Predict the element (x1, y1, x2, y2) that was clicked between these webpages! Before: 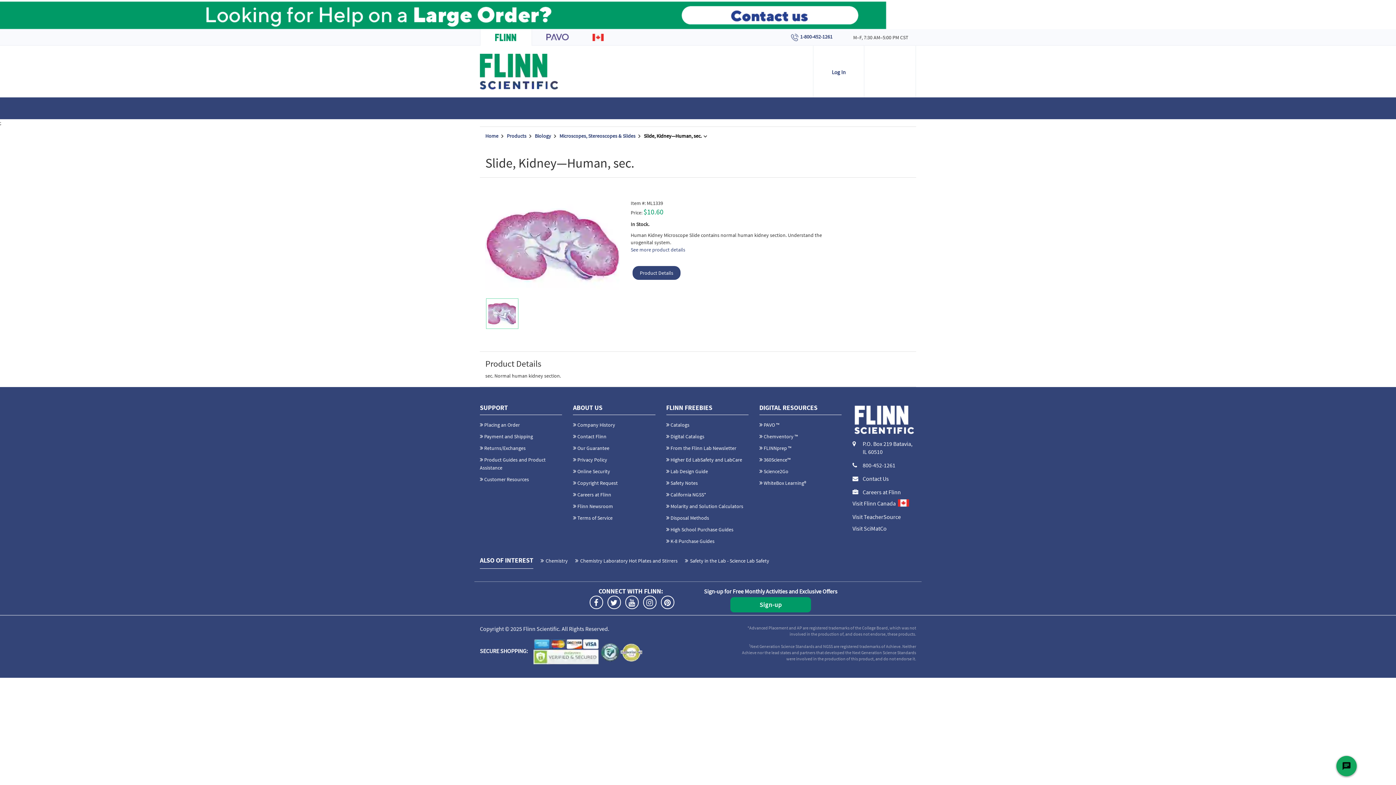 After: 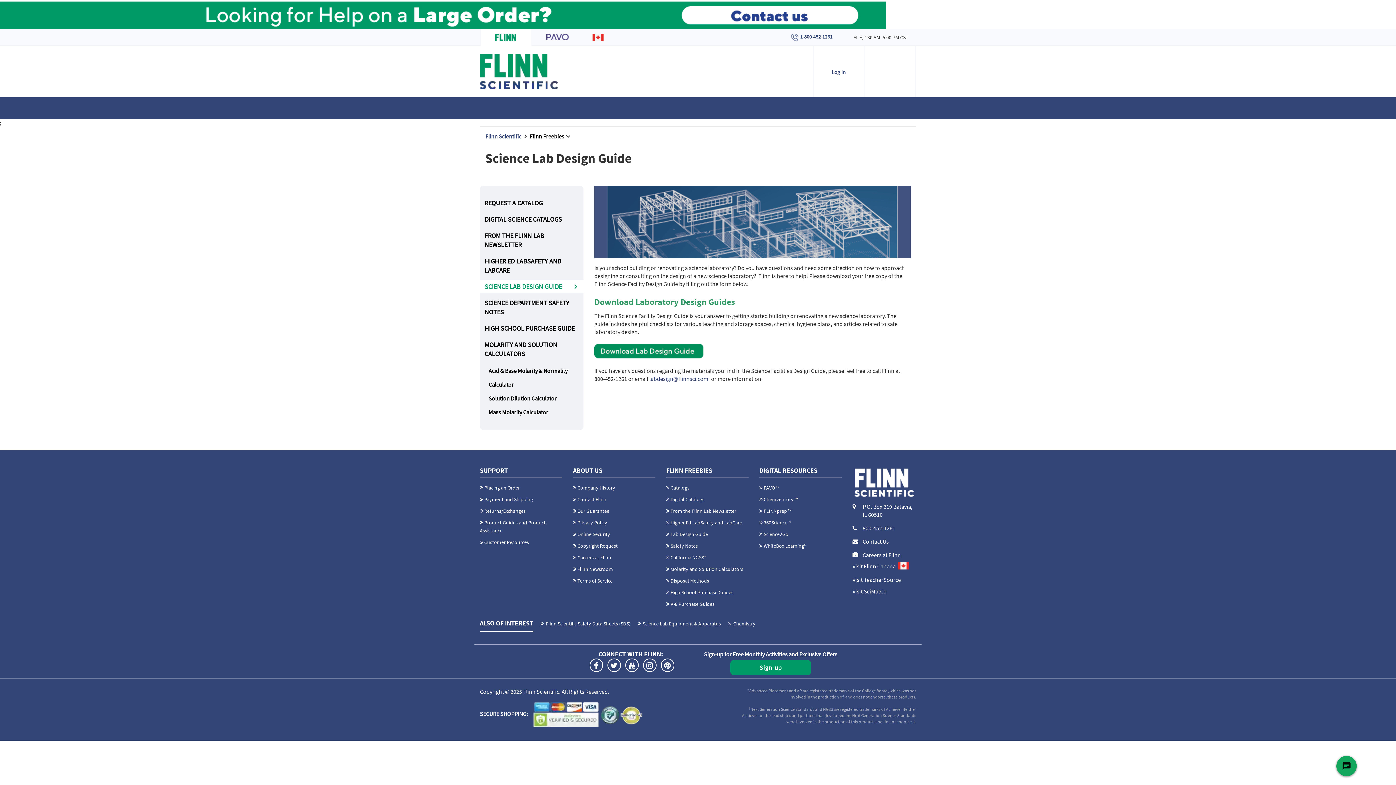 Action: label: Lab Design Guide bbox: (670, 468, 708, 474)